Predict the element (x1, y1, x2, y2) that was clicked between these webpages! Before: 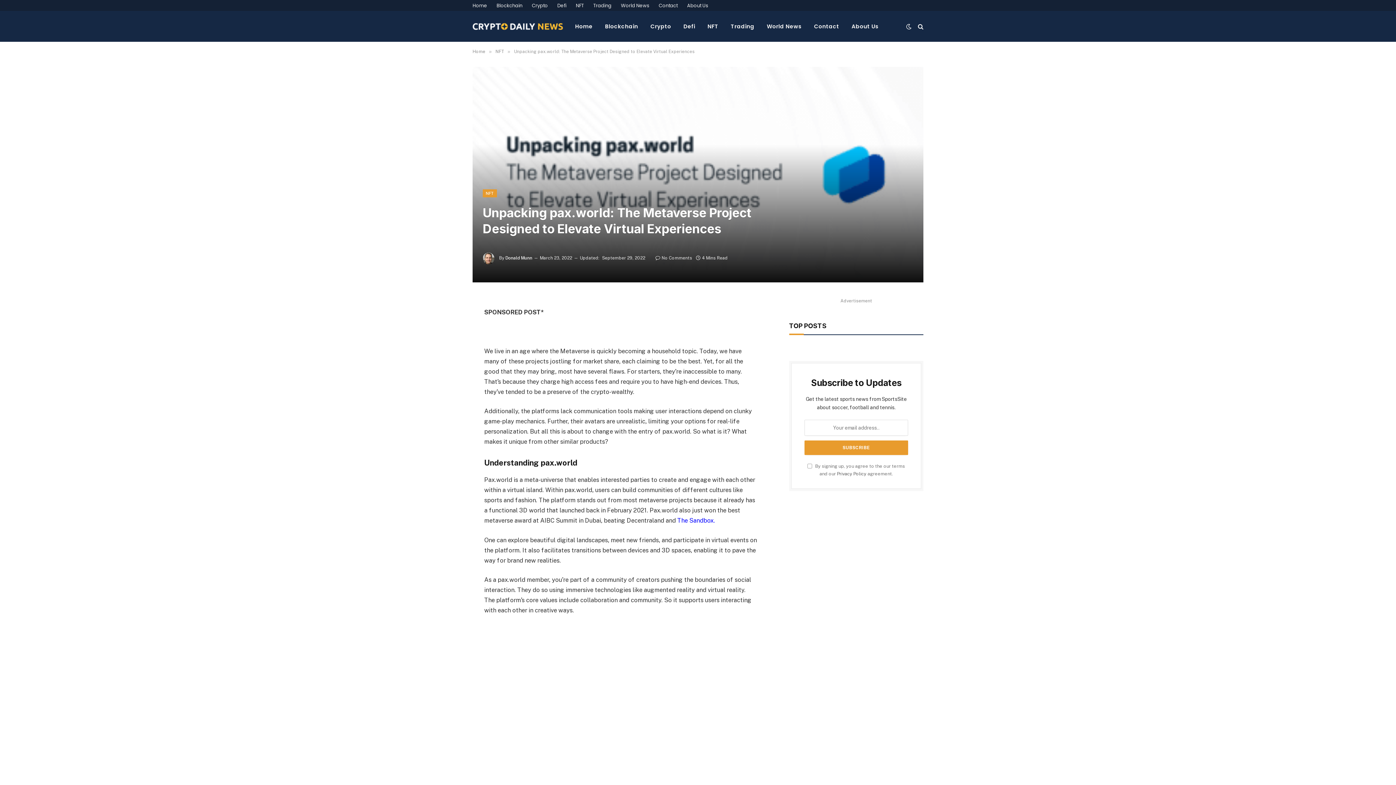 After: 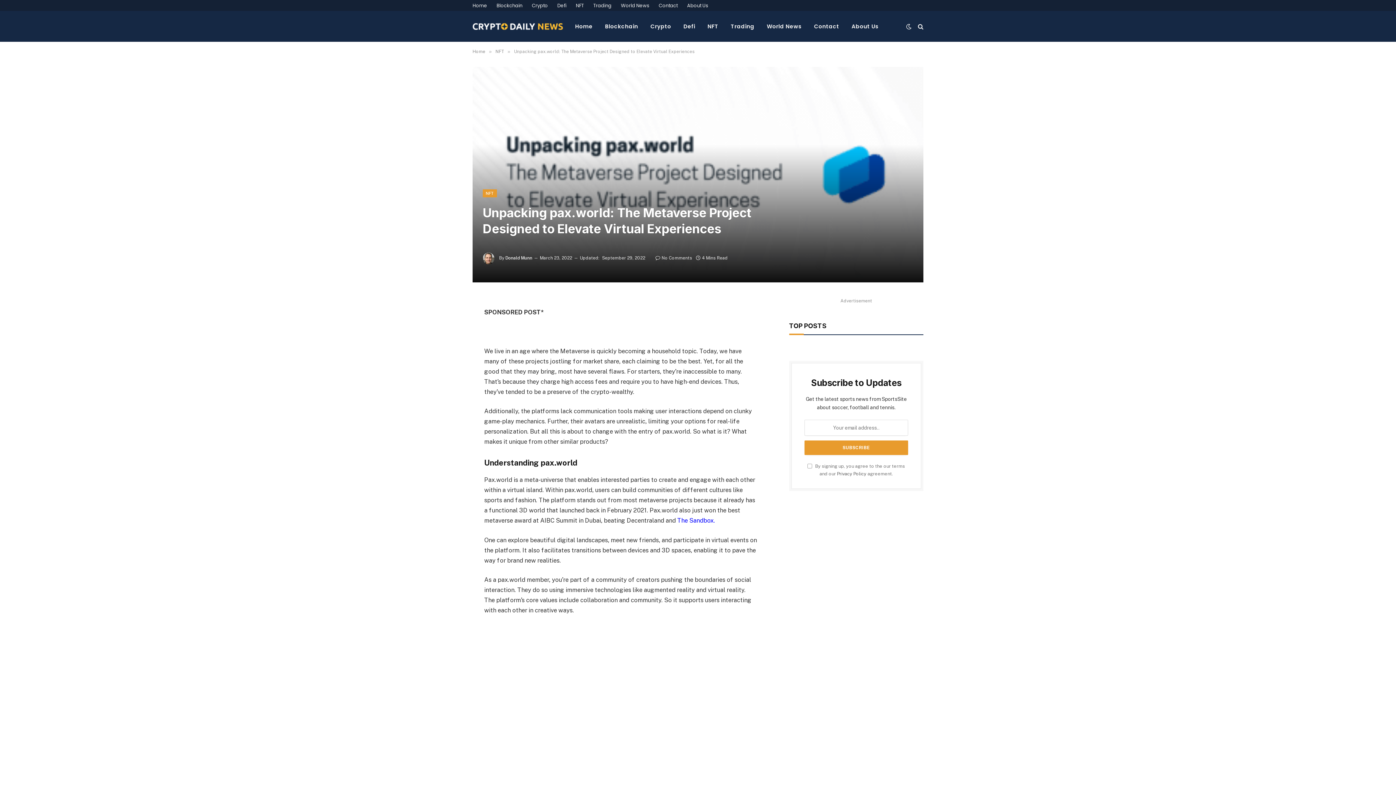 Action: label: No Comments bbox: (655, 255, 692, 260)